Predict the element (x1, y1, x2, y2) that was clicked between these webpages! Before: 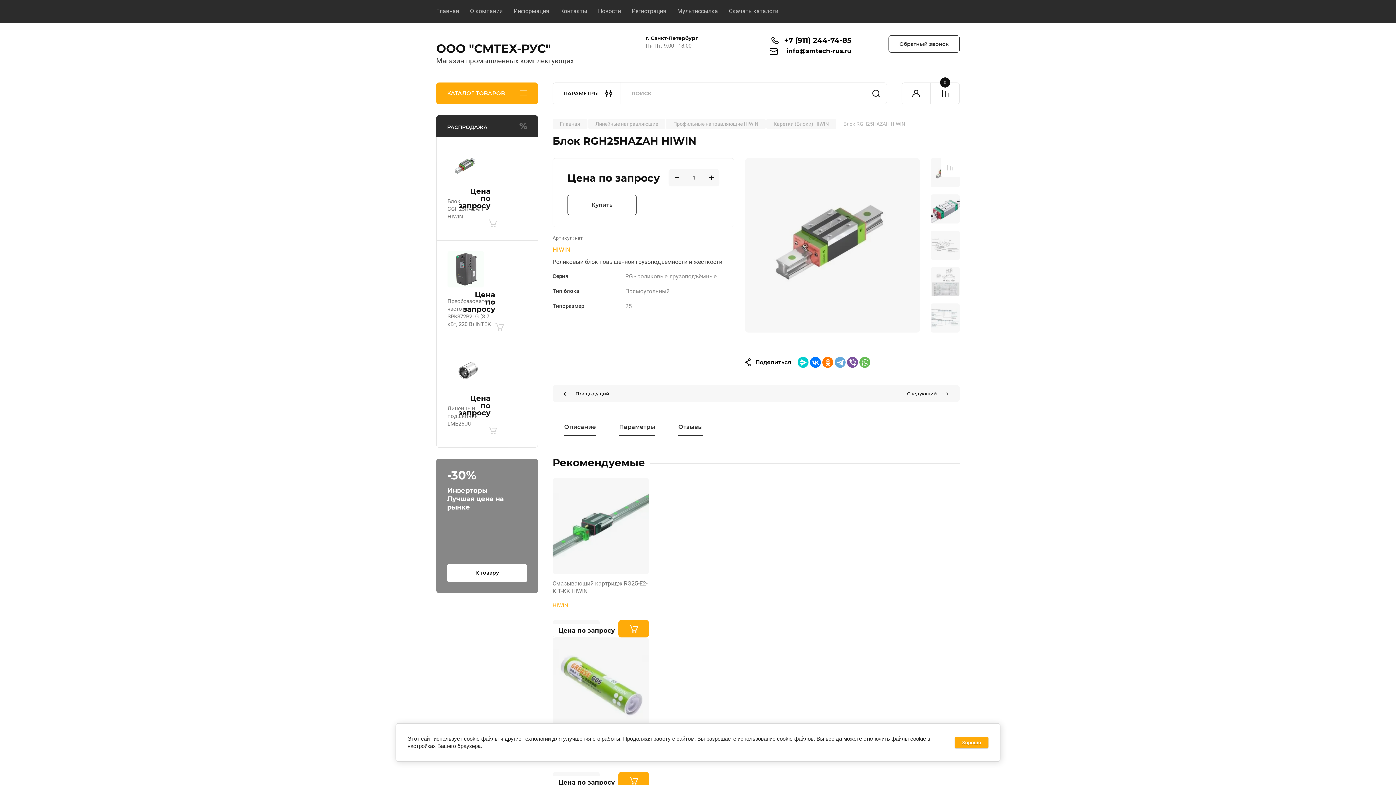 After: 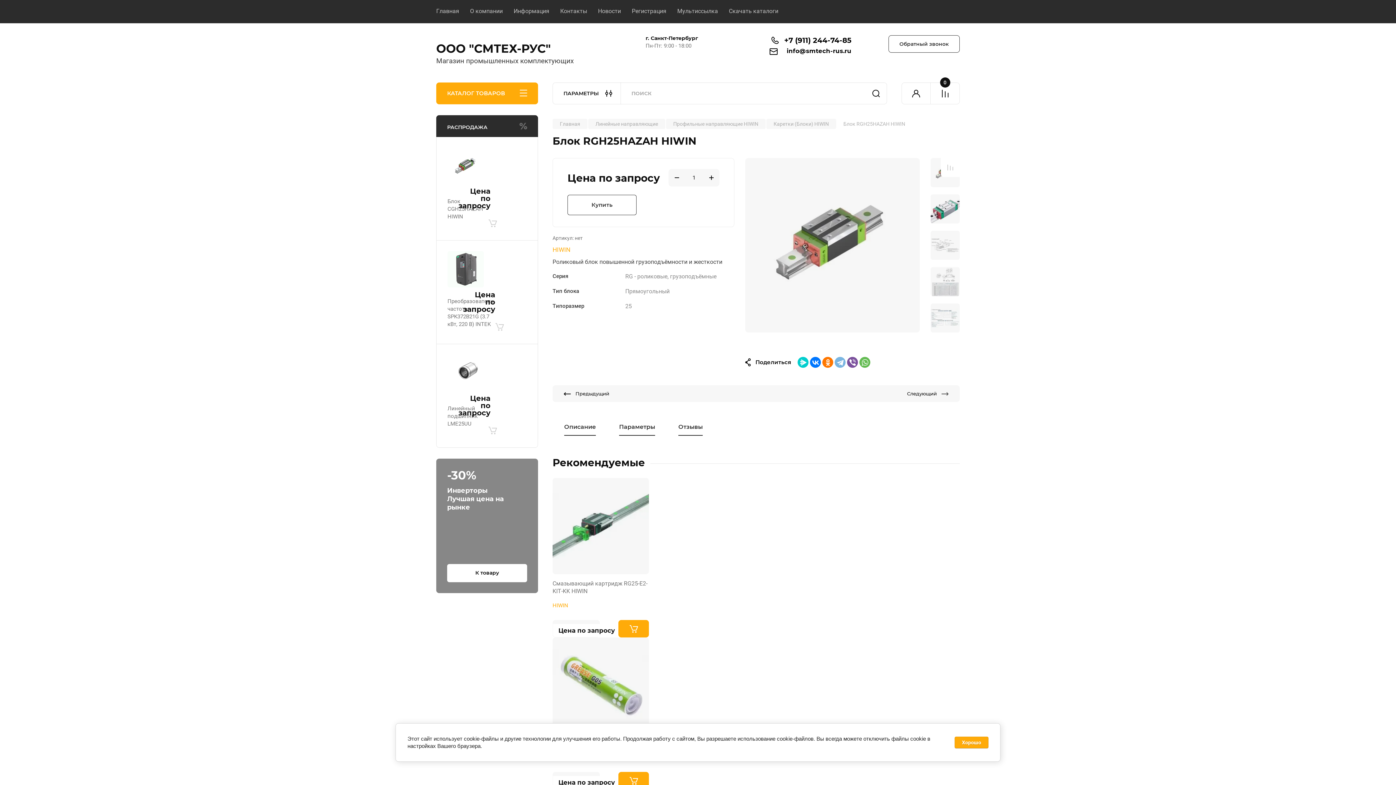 Action: bbox: (834, 356, 845, 367)